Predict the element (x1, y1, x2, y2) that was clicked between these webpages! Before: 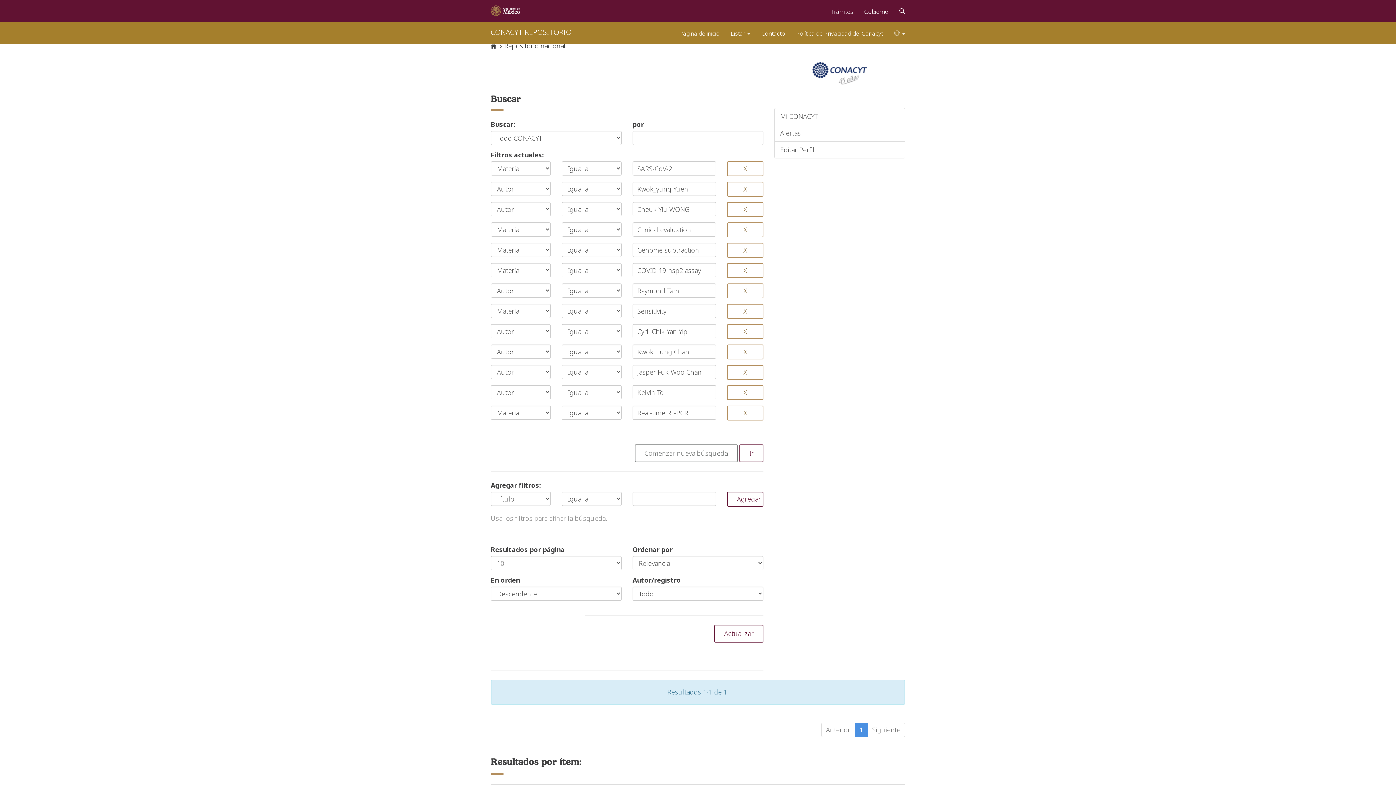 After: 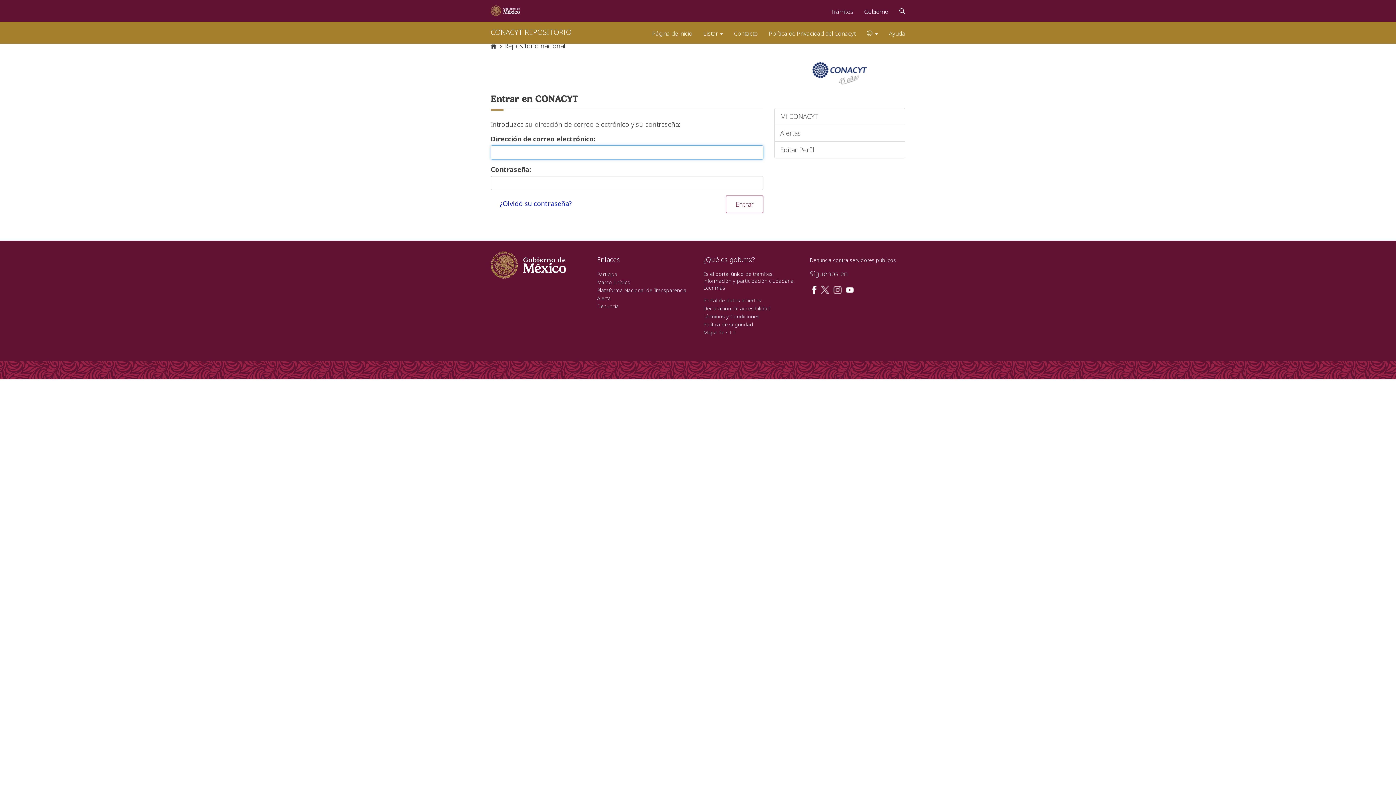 Action: label: Mi CONACYT bbox: (774, 108, 905, 125)